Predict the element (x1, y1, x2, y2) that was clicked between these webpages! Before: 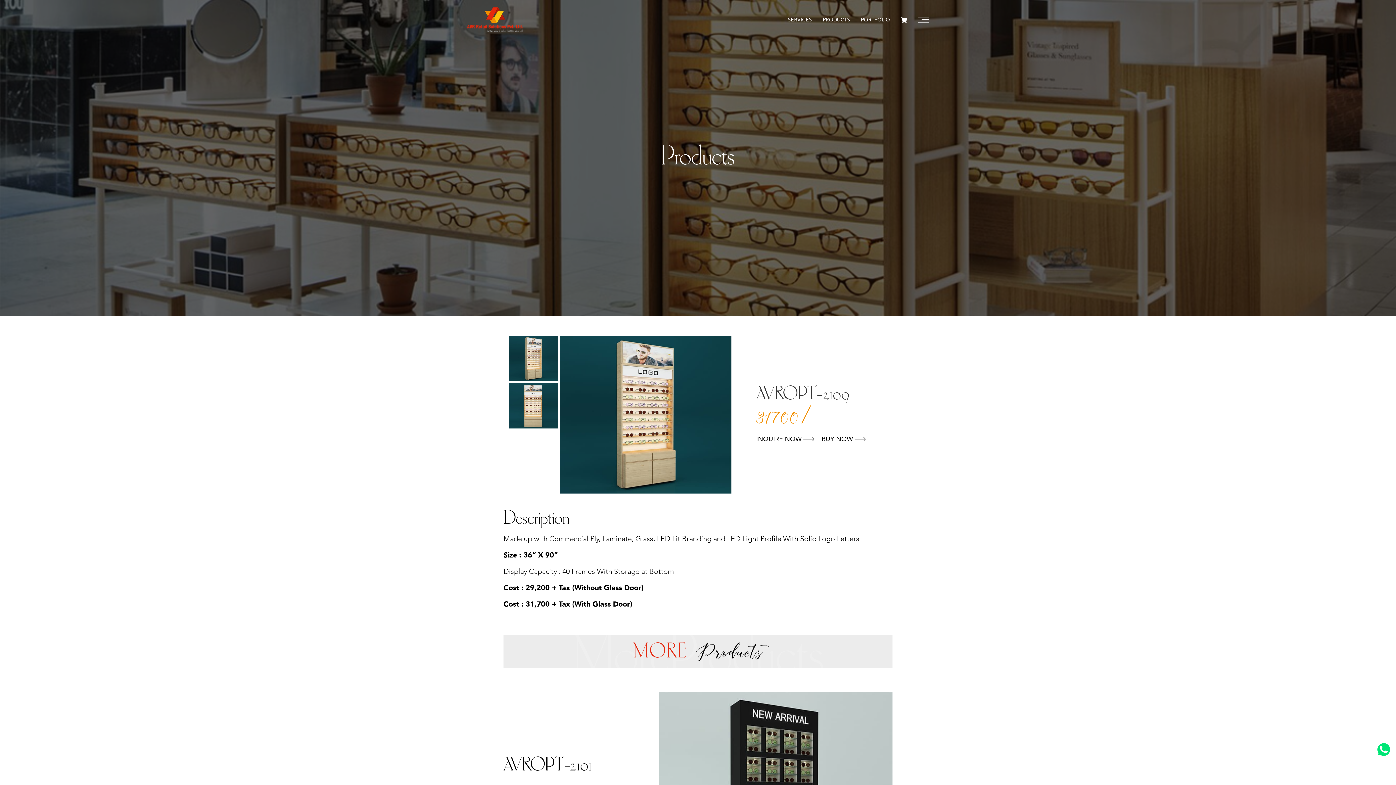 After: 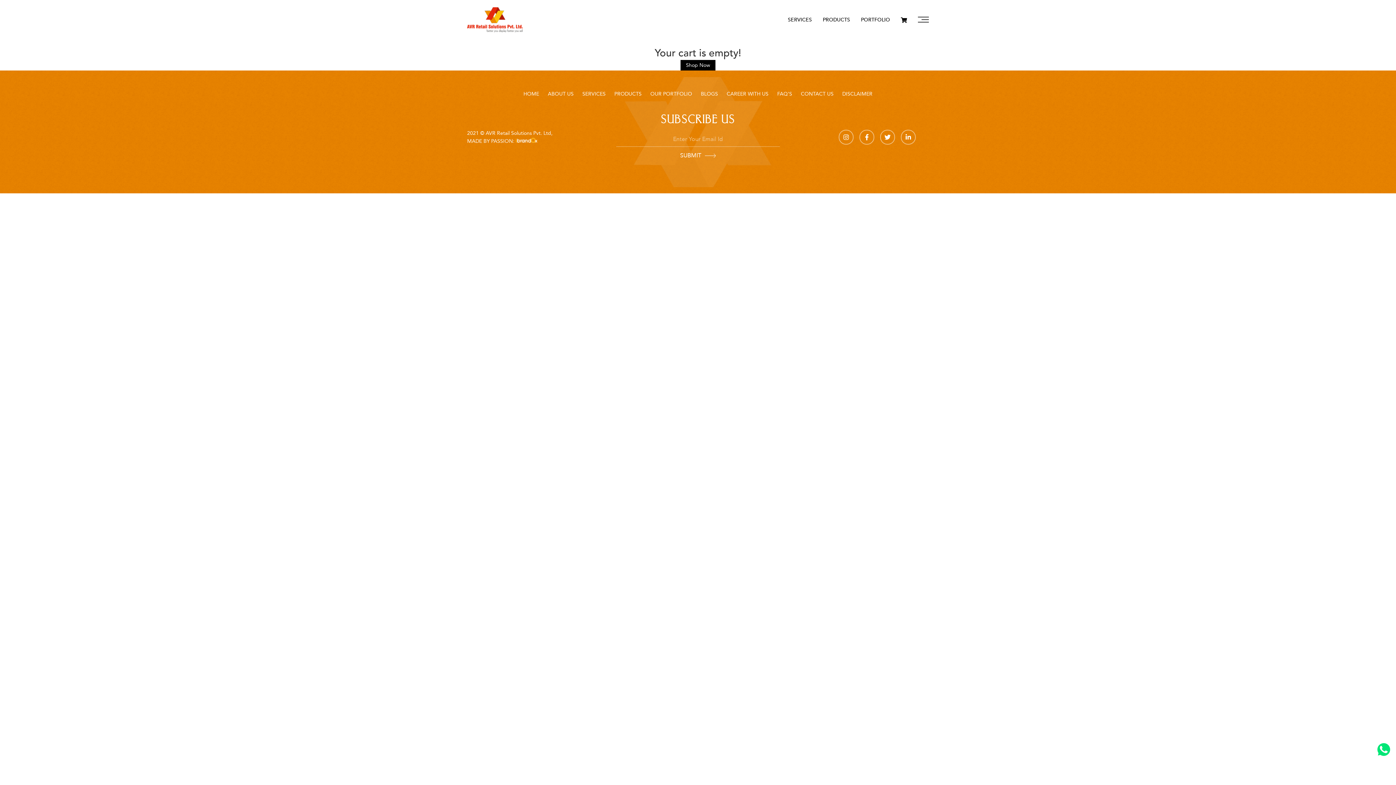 Action: bbox: (901, 16, 907, 23)